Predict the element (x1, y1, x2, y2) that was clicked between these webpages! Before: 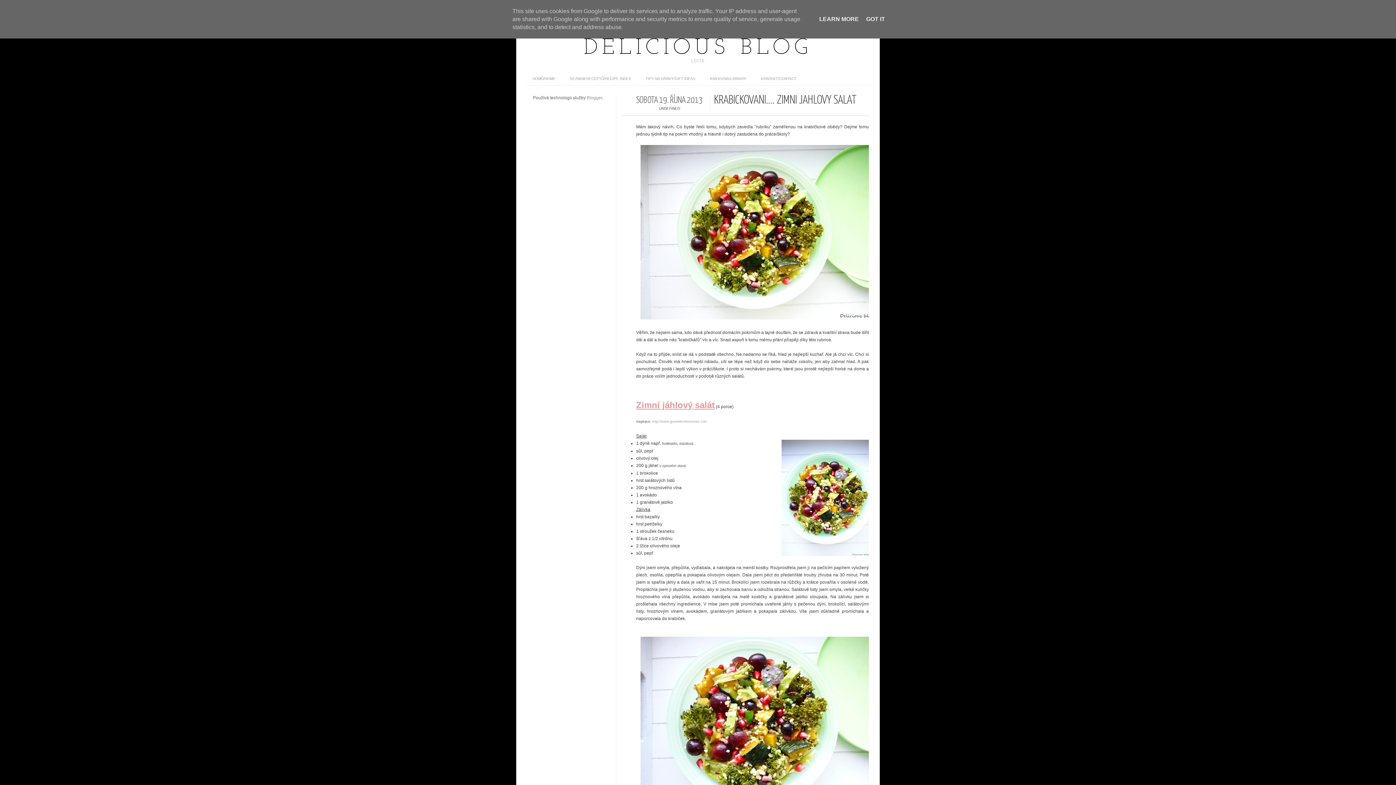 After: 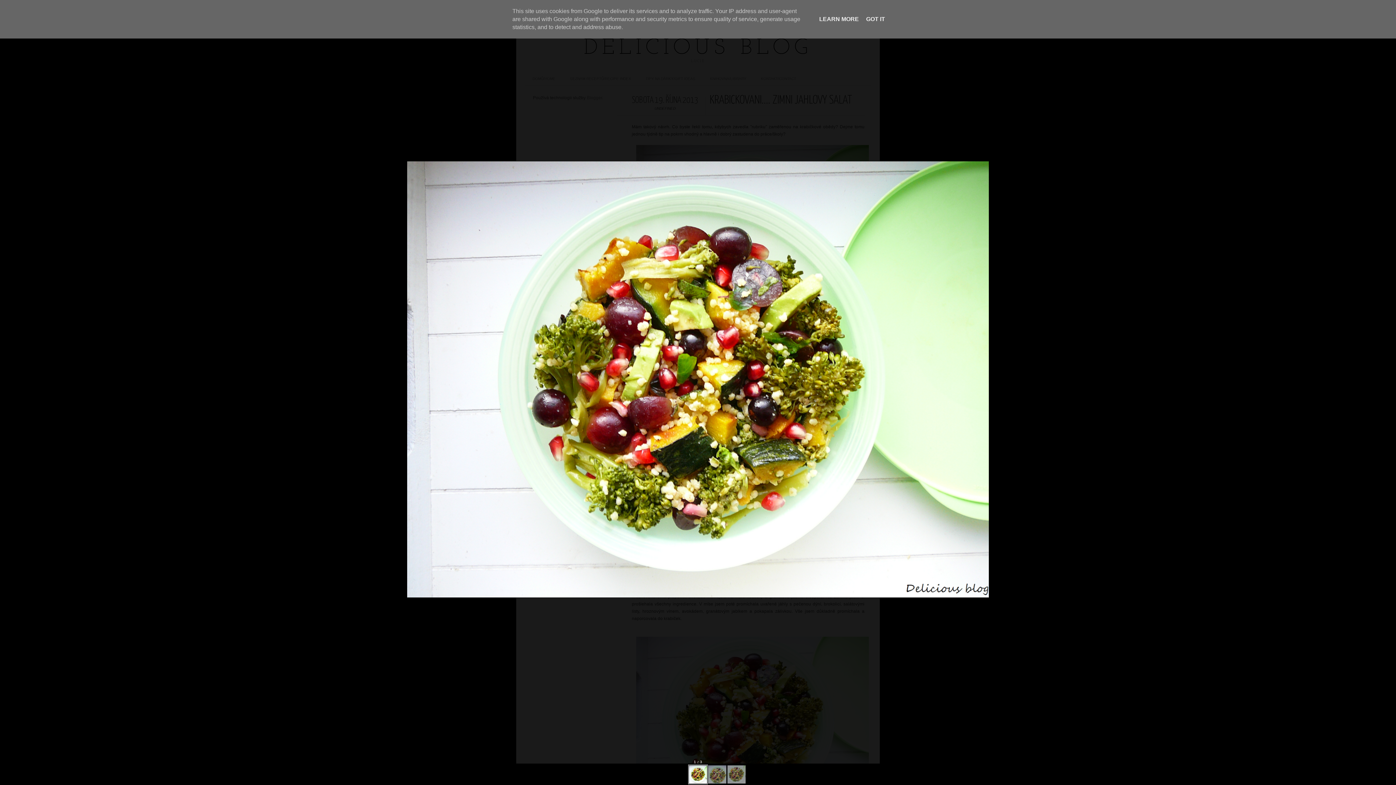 Action: bbox: (640, 315, 873, 320)